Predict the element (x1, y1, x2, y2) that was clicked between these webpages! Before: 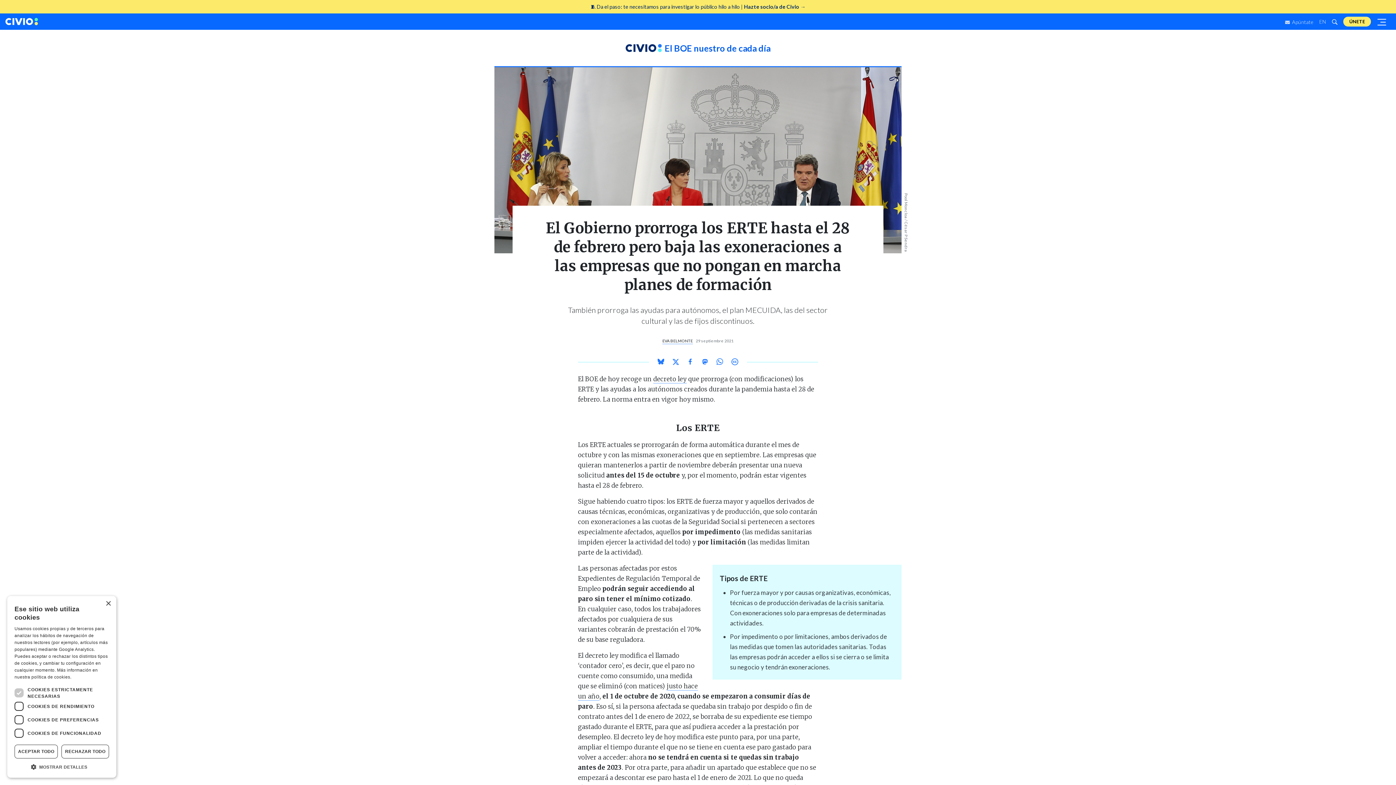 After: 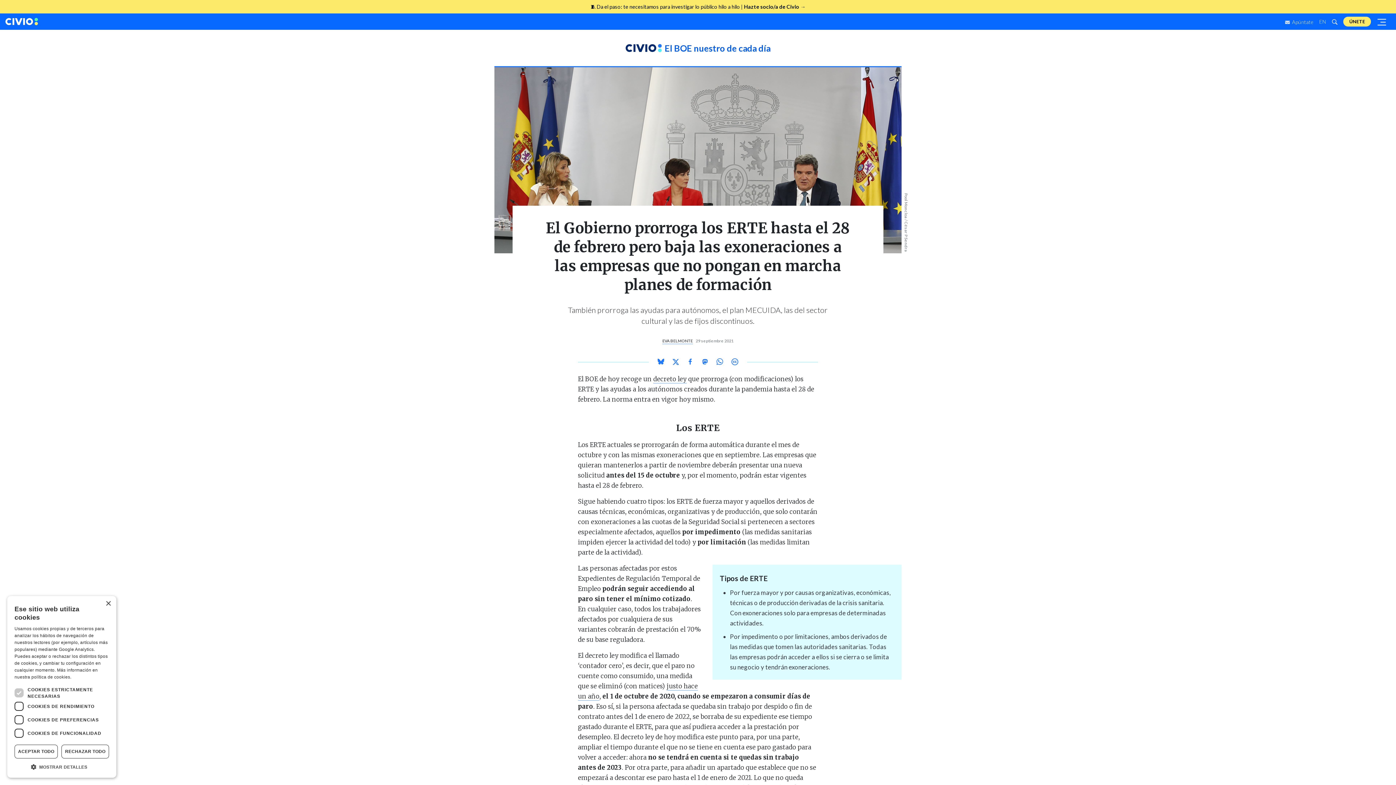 Action: label: 🧵 Da el paso: te necesitamos para investigar lo público hilo a hilo | Hazte socio/a de Civio → bbox: (0, 0, 1396, 13)